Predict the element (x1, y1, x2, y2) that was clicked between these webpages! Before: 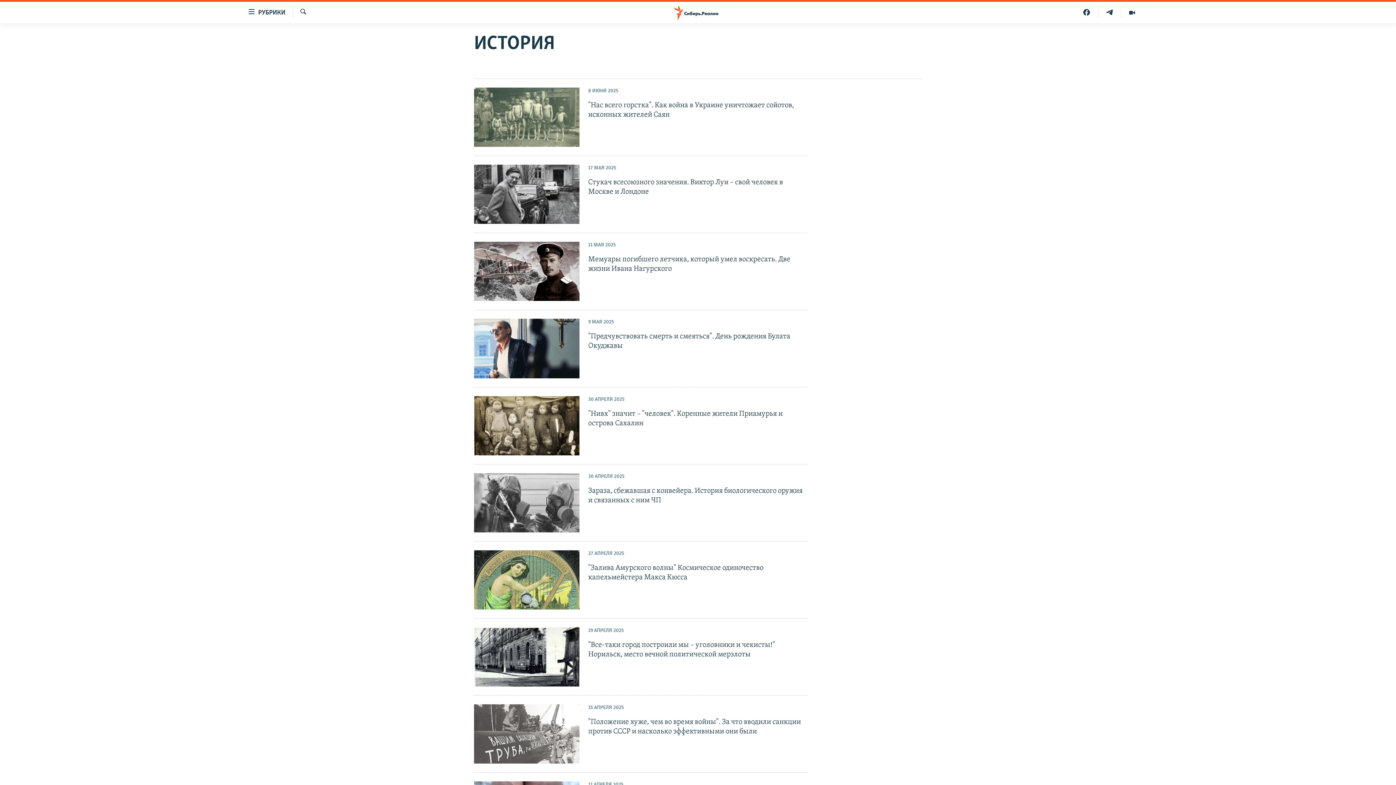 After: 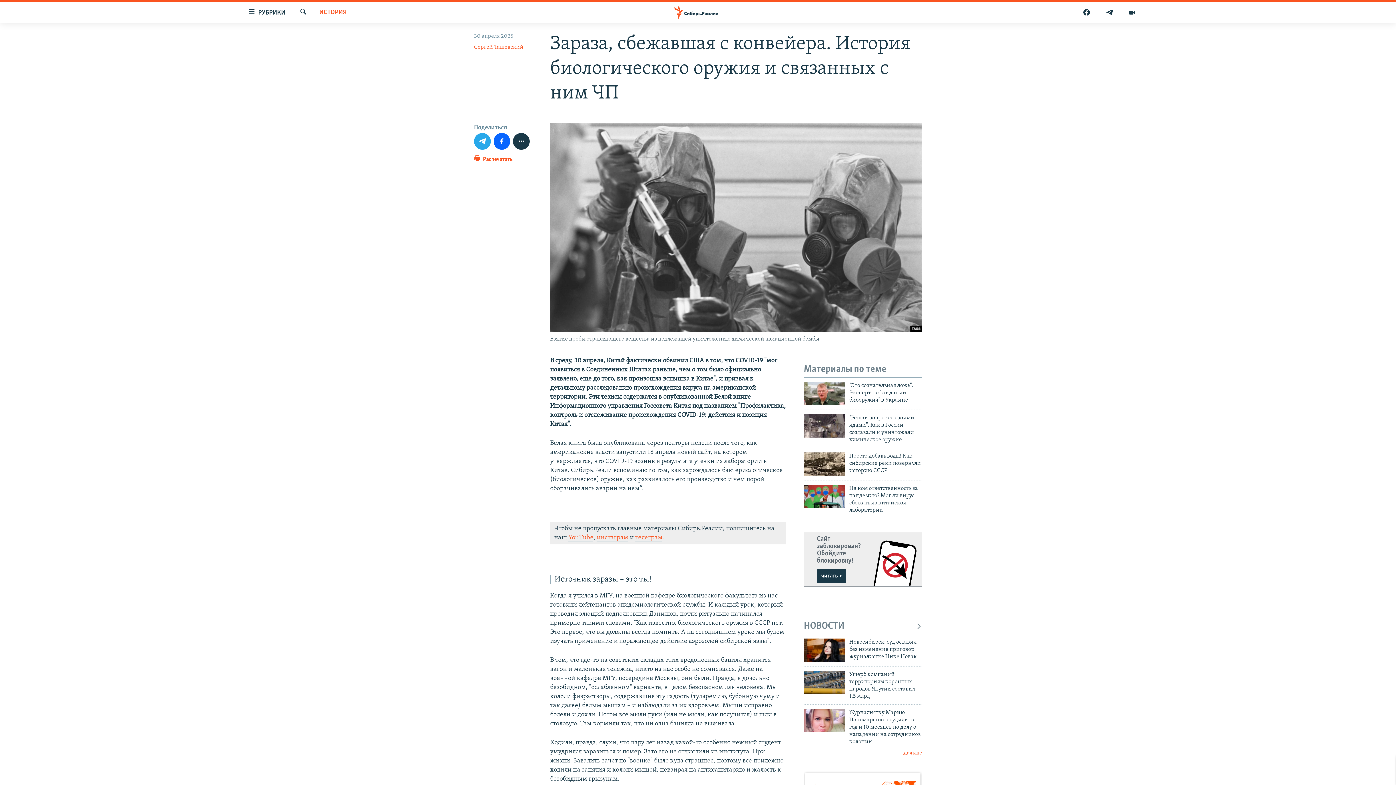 Action: bbox: (474, 473, 579, 532)